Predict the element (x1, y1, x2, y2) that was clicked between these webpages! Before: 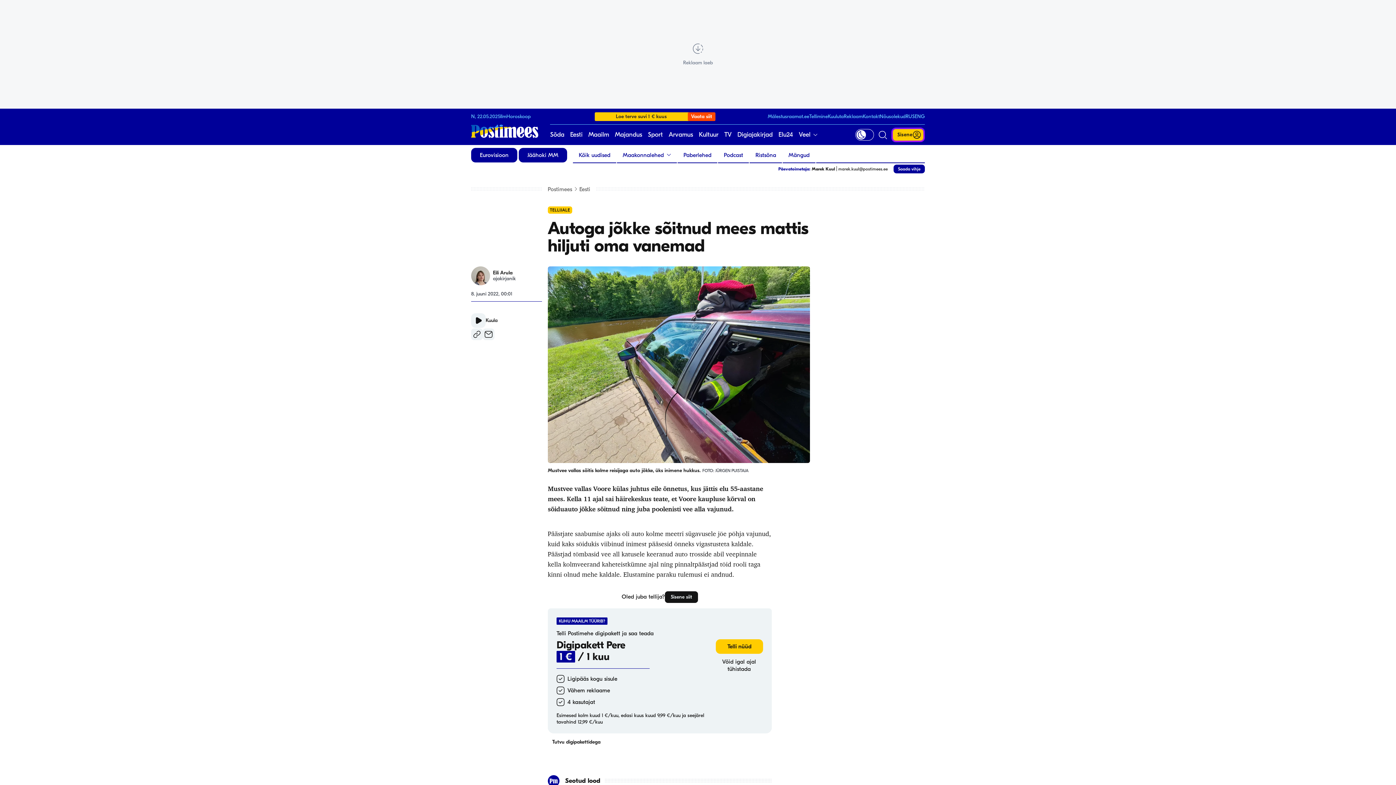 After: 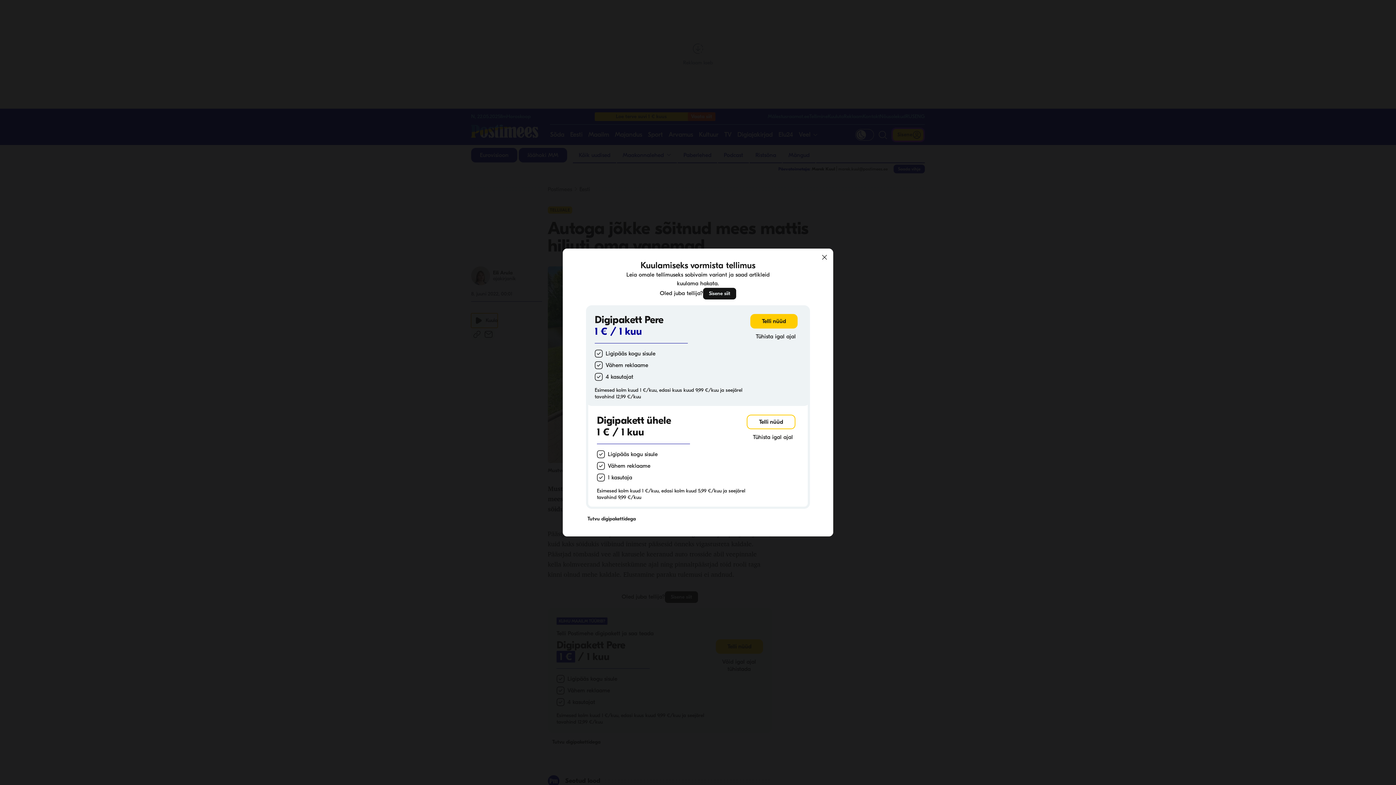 Action: bbox: (471, 313, 497, 328) label: Kuula